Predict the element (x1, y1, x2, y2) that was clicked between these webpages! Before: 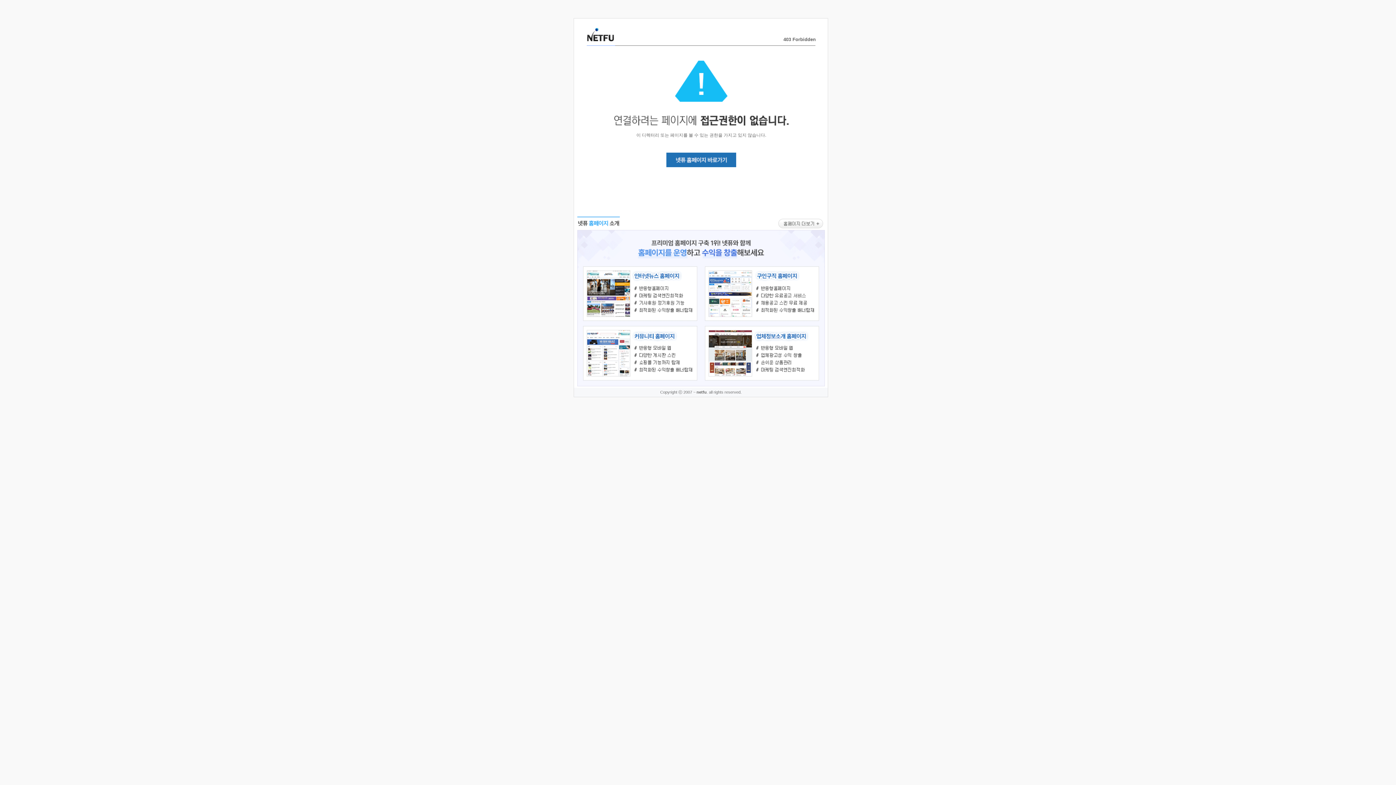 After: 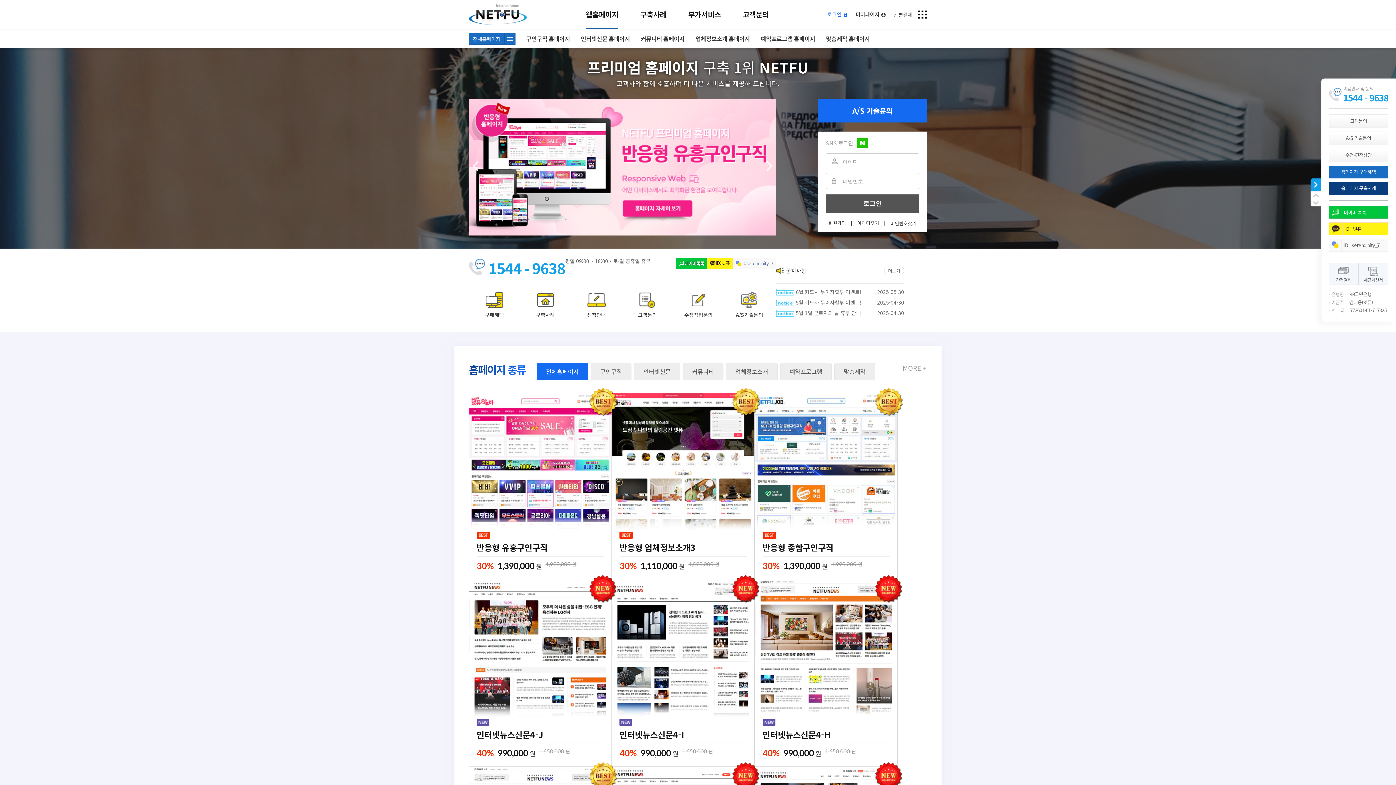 Action: bbox: (666, 163, 736, 168)